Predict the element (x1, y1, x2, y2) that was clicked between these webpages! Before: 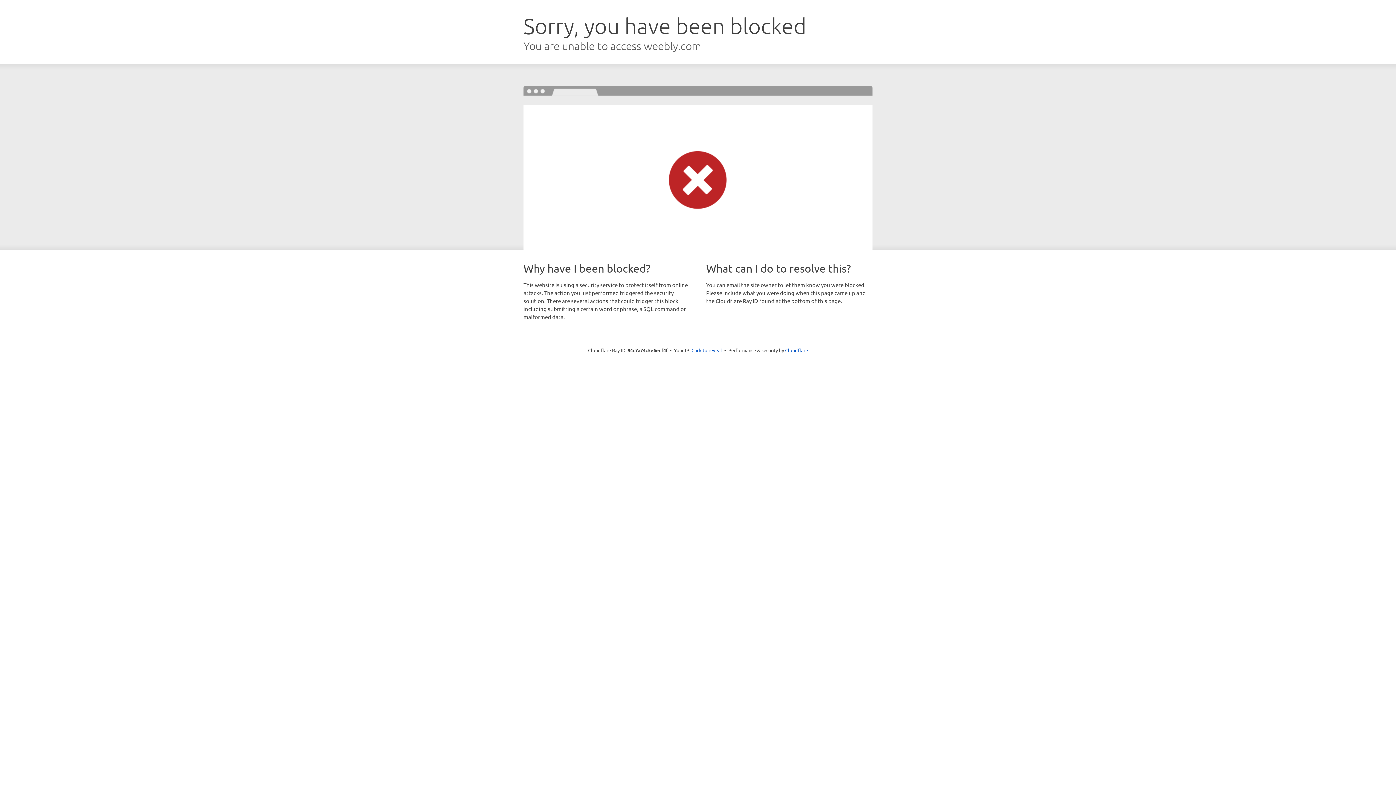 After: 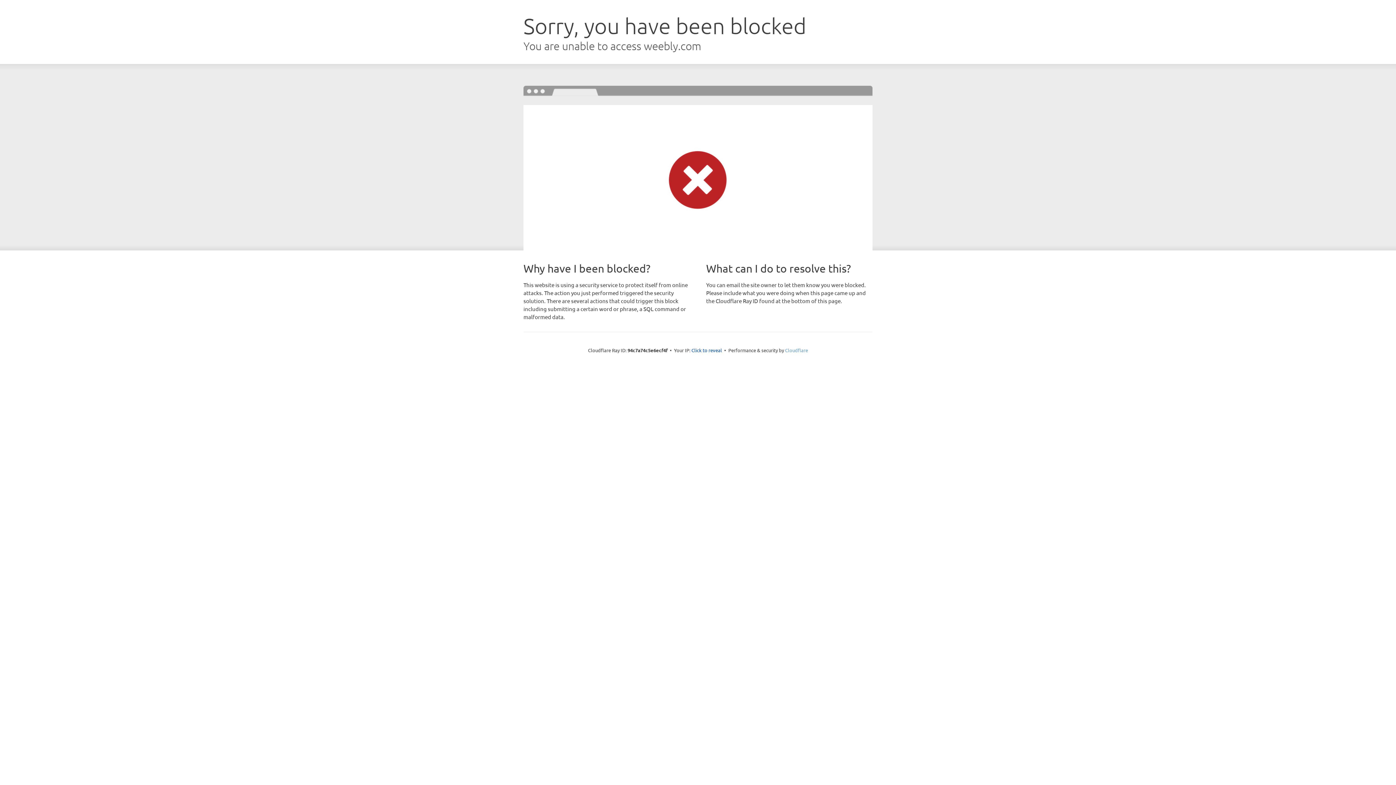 Action: label: Cloudflare bbox: (785, 347, 808, 353)